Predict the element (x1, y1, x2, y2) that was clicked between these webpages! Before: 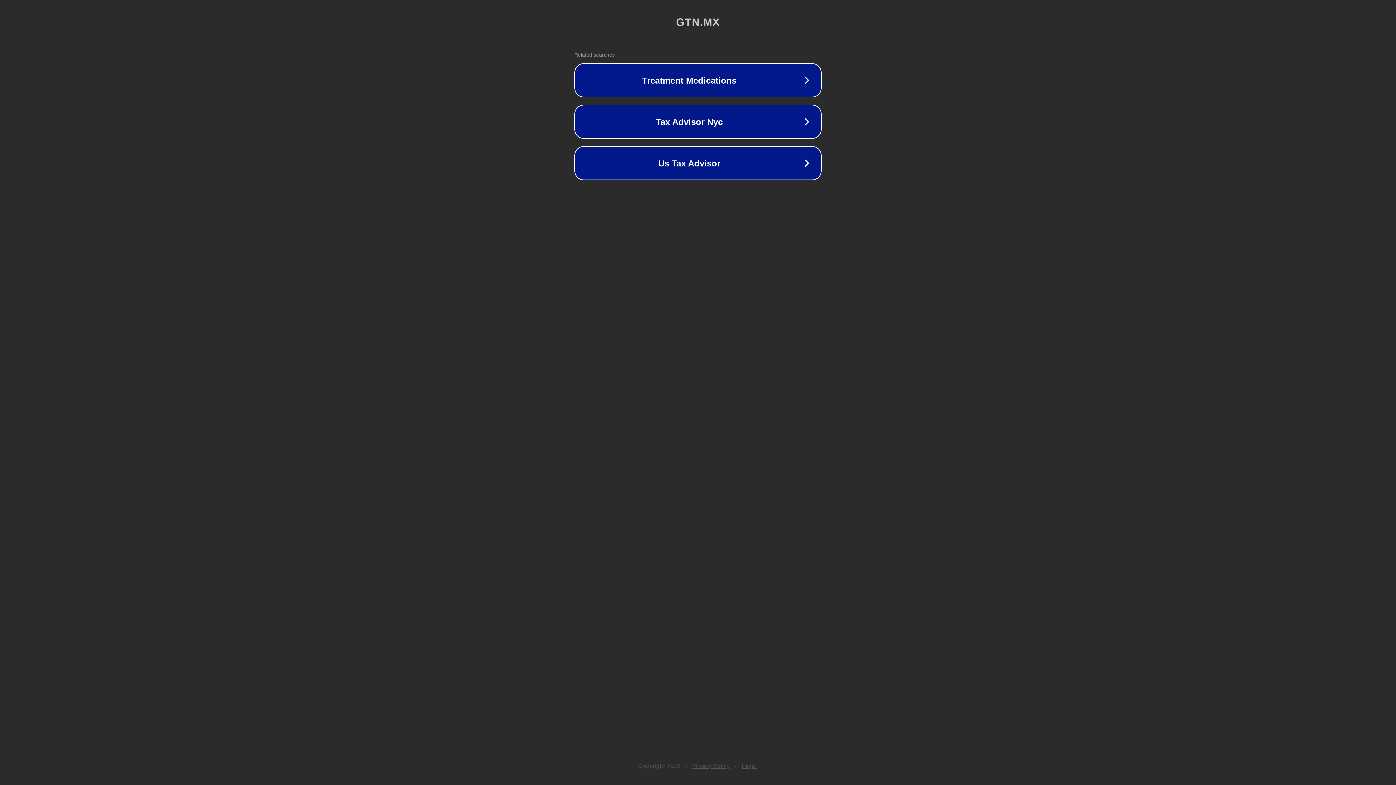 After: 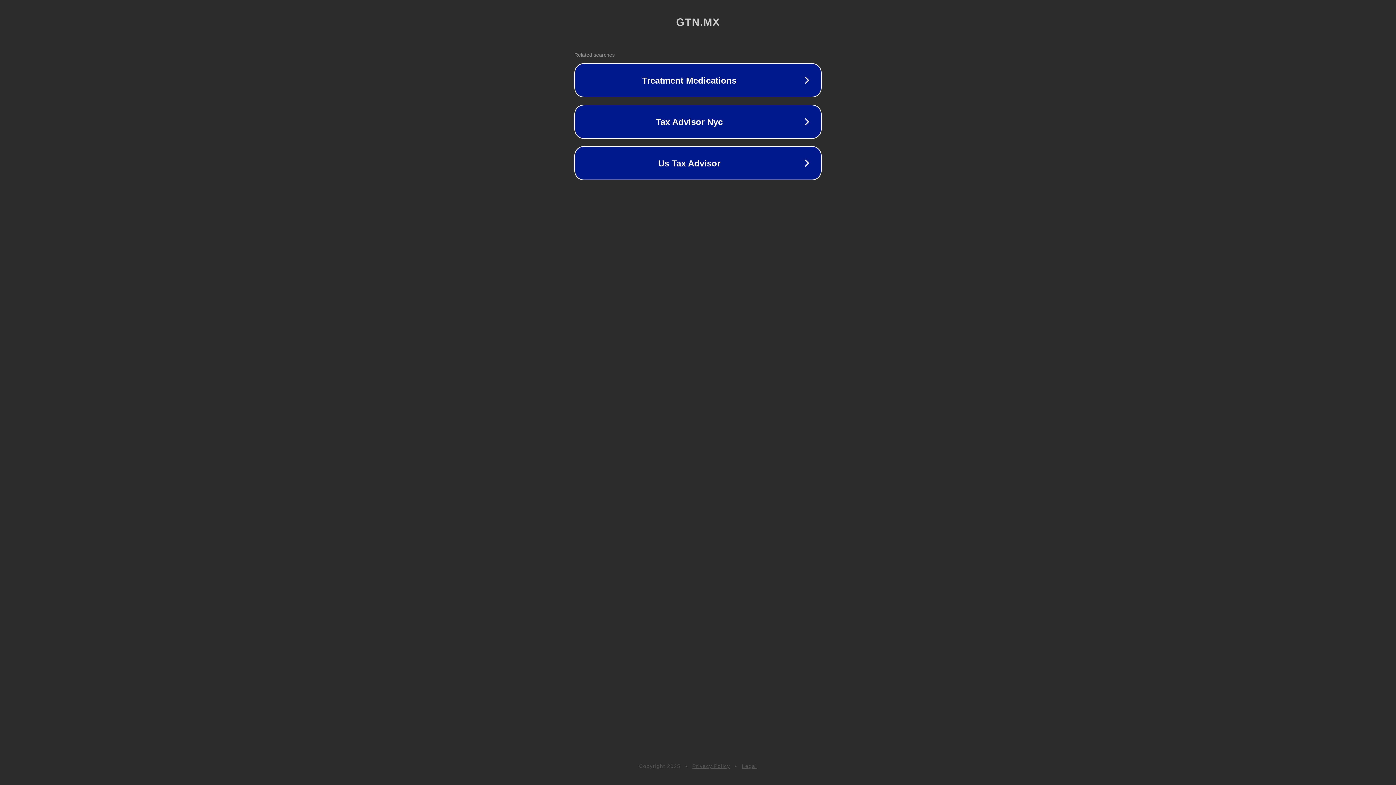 Action: label: Privacy Policy bbox: (692, 763, 730, 769)